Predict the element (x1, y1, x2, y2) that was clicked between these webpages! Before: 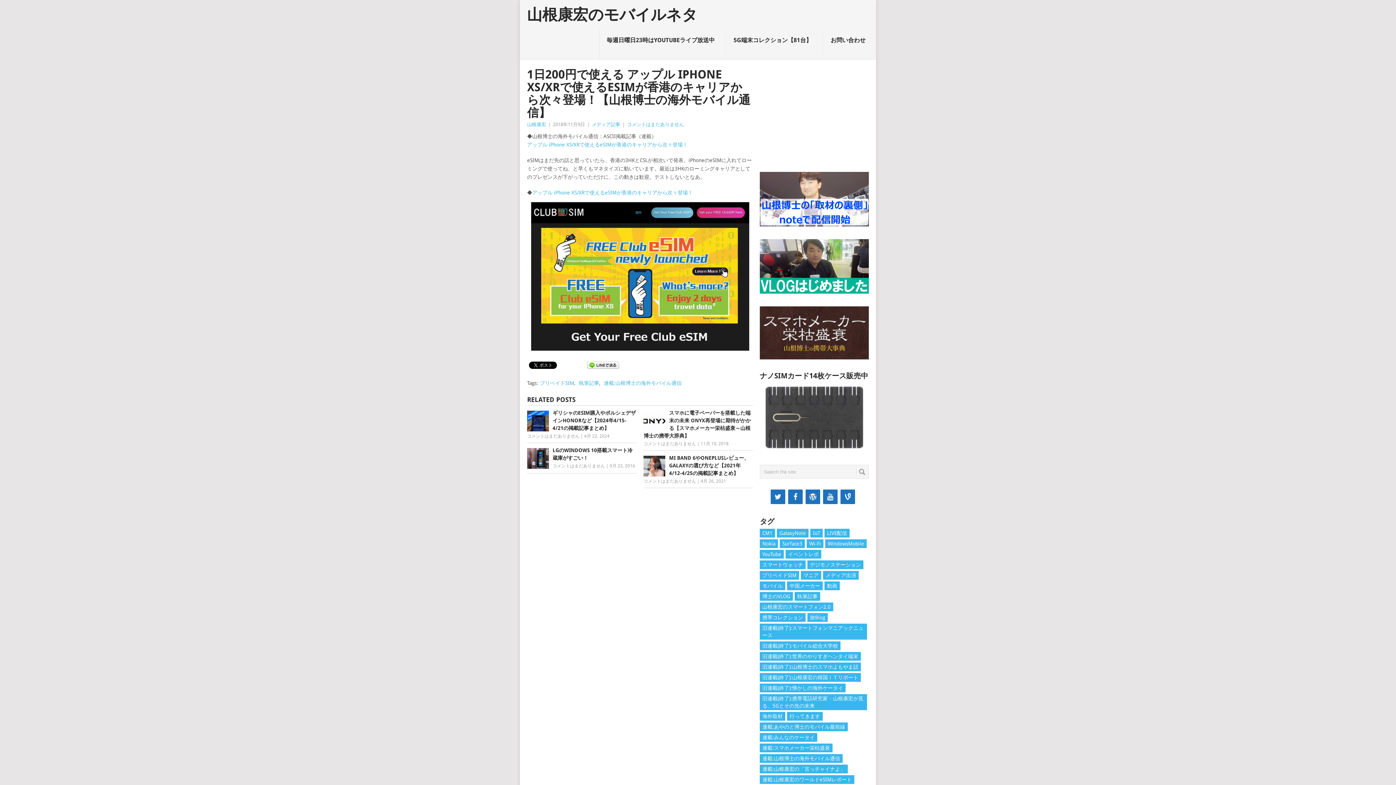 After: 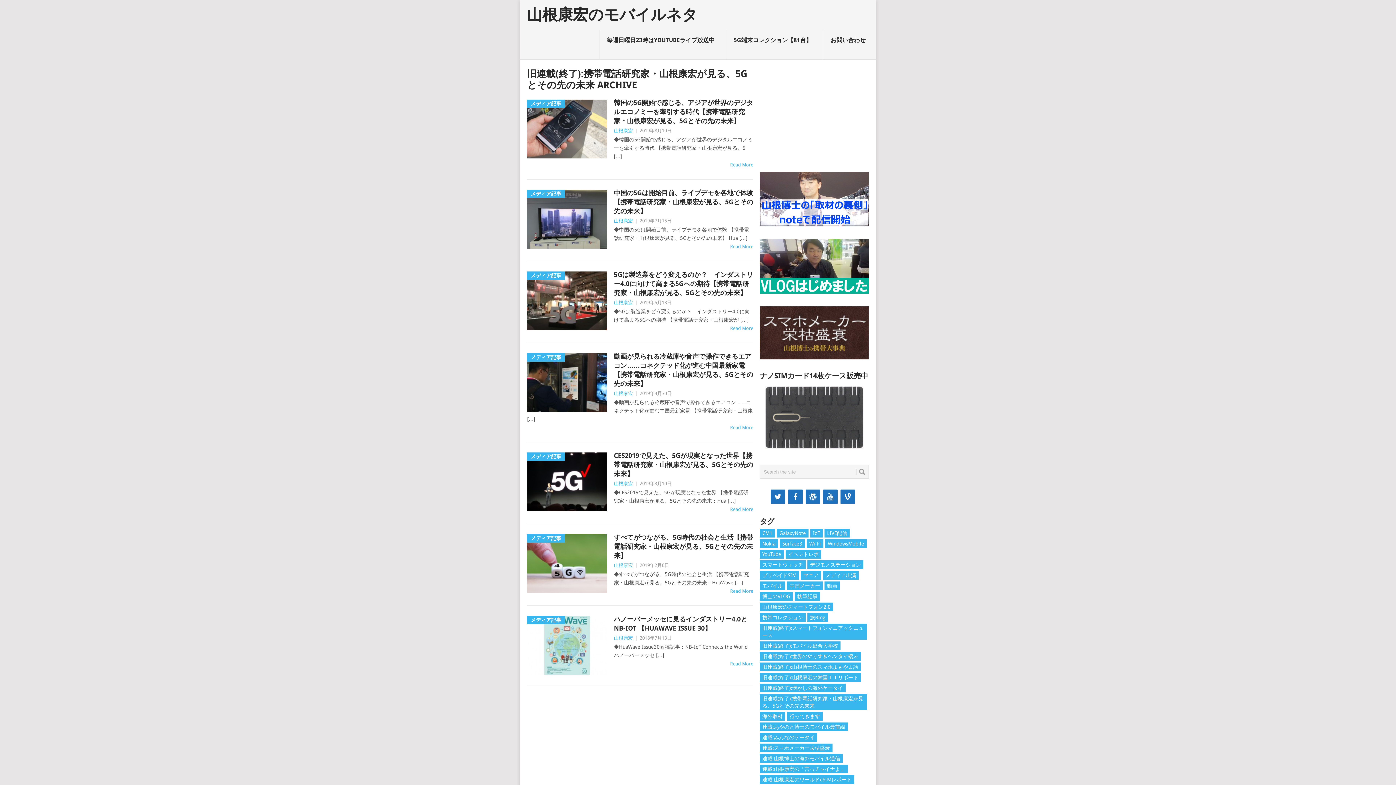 Action: bbox: (760, 694, 867, 710) label: 旧連載(終了):携帯電話研究家・山根康宏が見る、5Gとその先の未来